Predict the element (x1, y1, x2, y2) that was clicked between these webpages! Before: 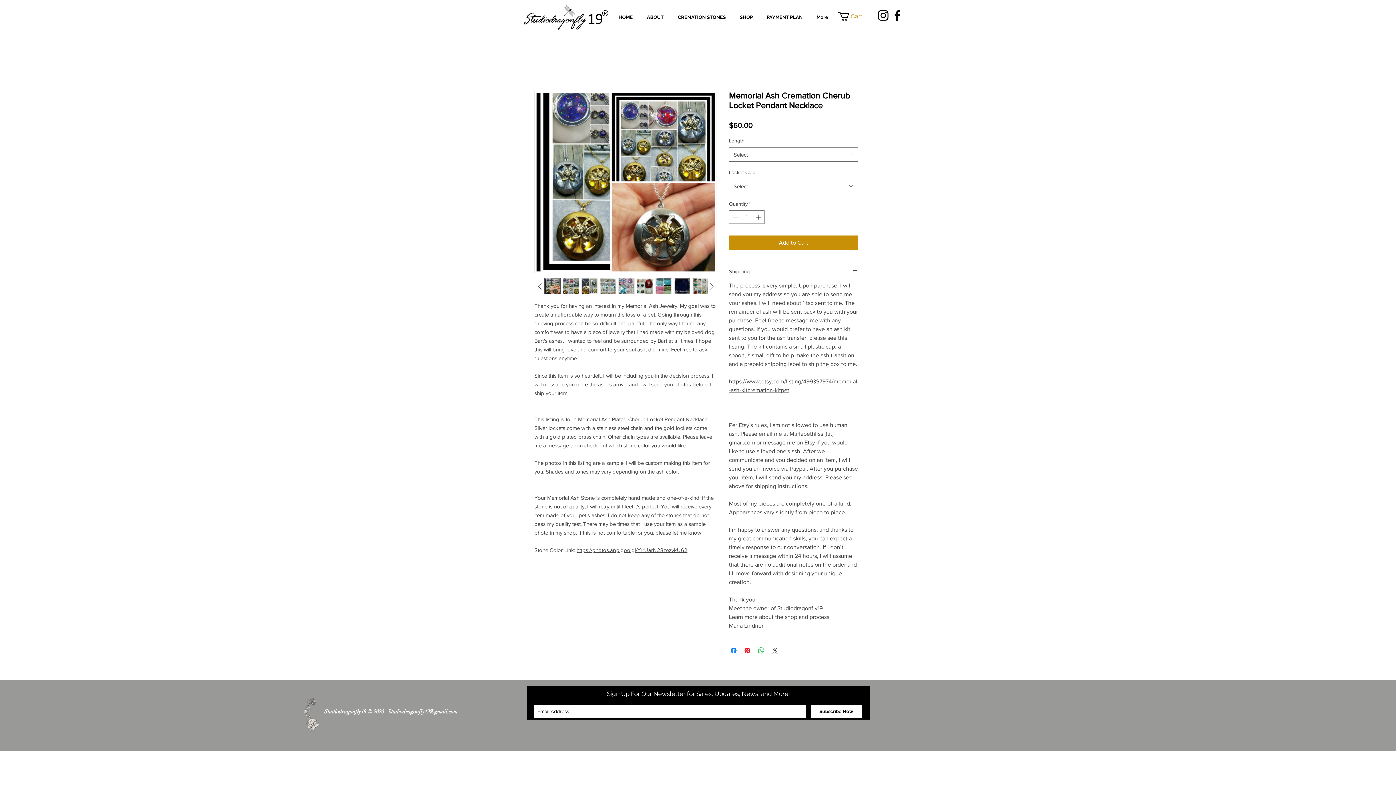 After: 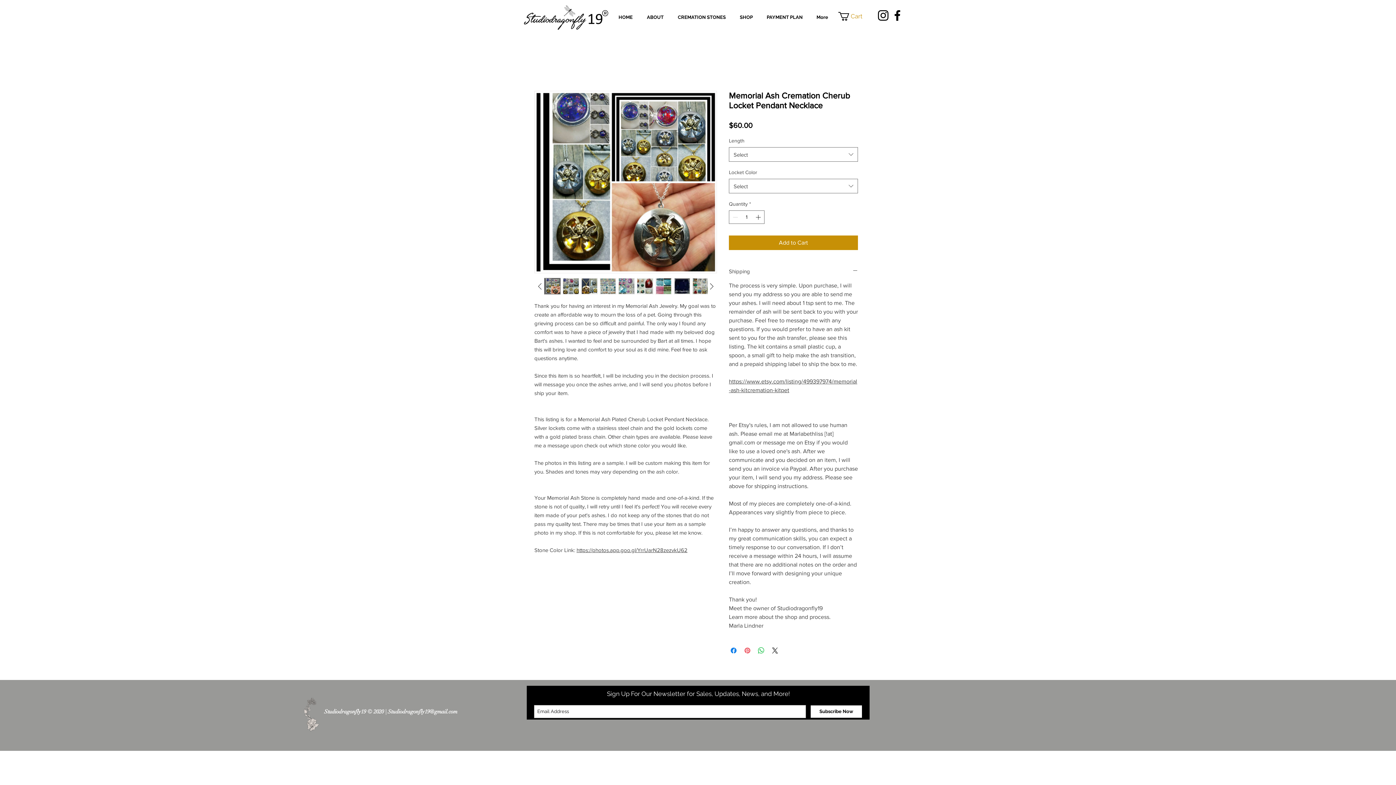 Action: label: Pin on Pinterest bbox: (743, 646, 752, 655)